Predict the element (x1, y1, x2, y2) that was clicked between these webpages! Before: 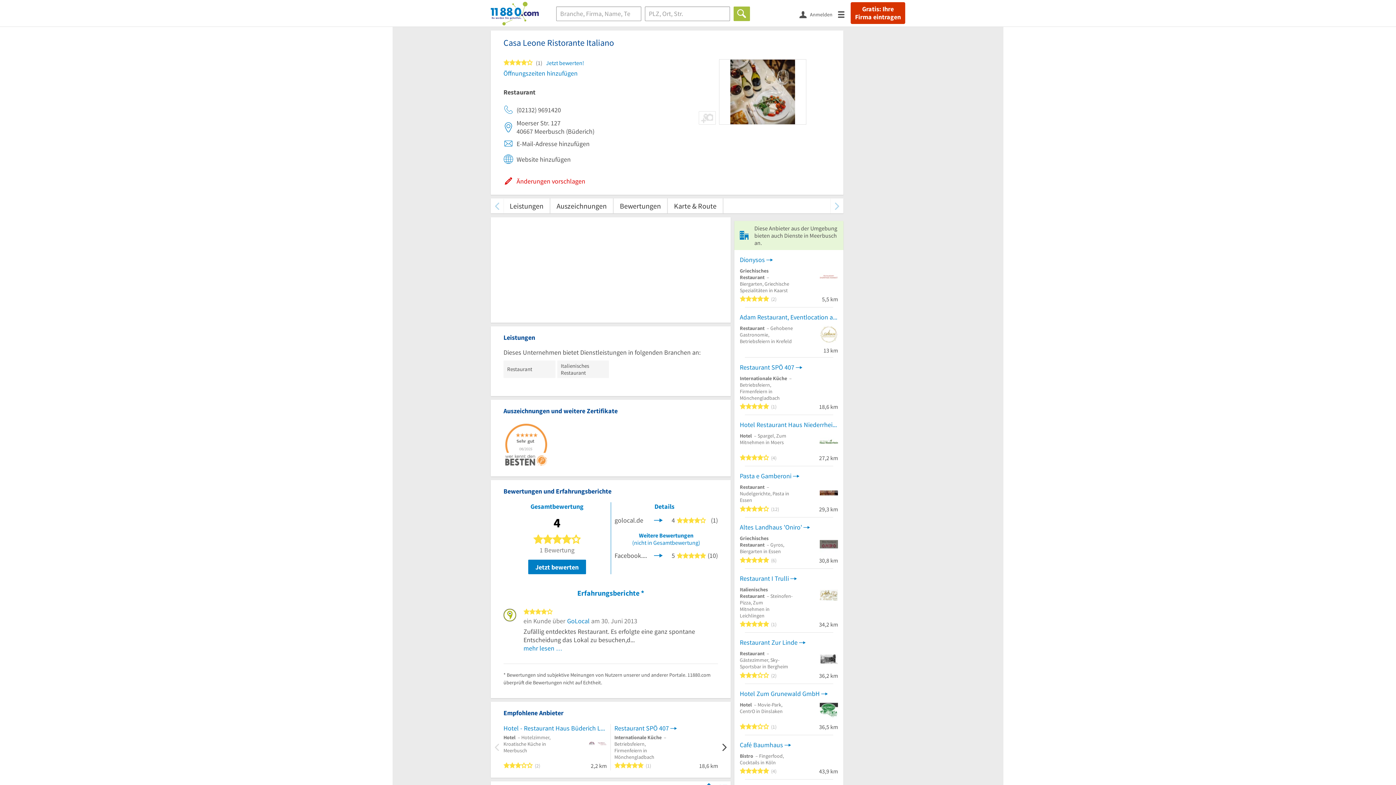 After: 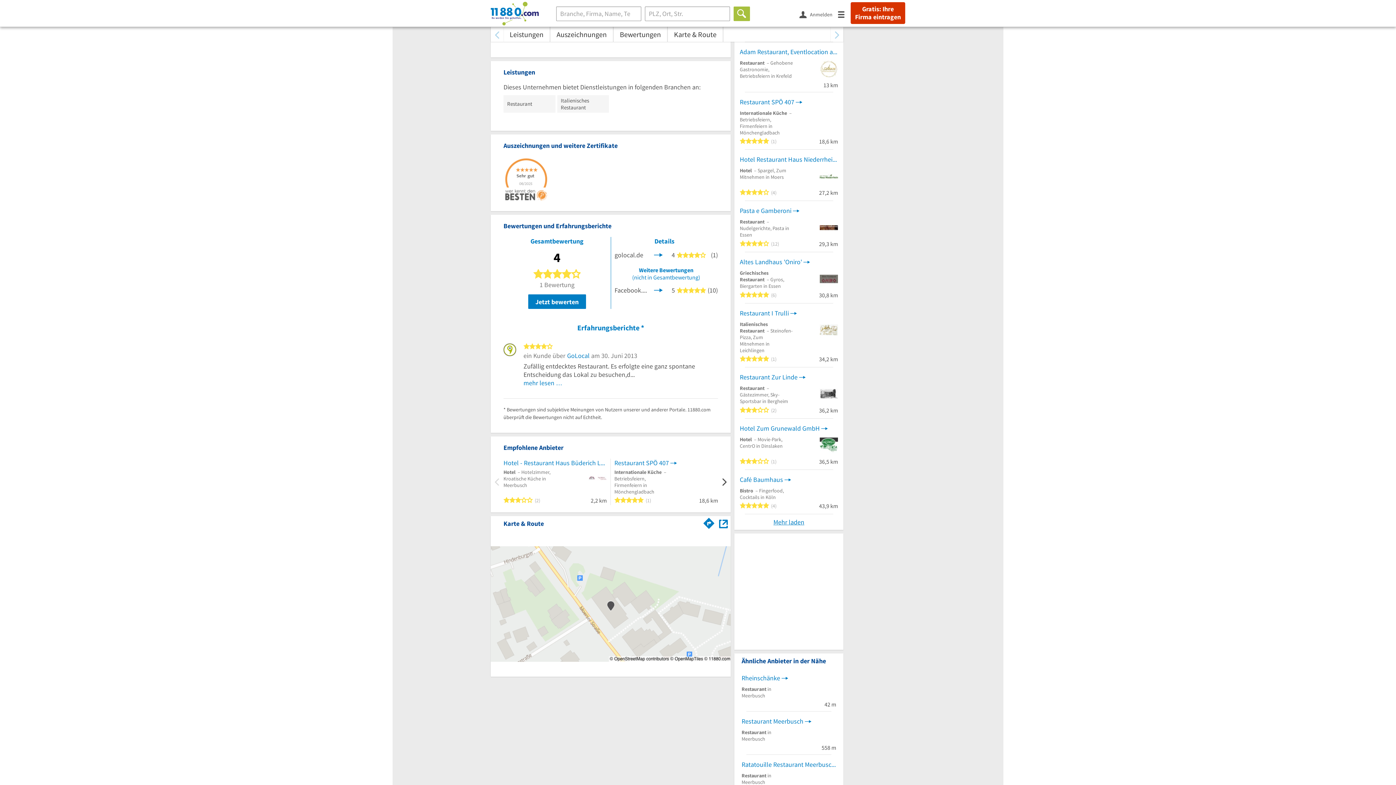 Action: bbox: (503, 198, 549, 213) label: Leistungen